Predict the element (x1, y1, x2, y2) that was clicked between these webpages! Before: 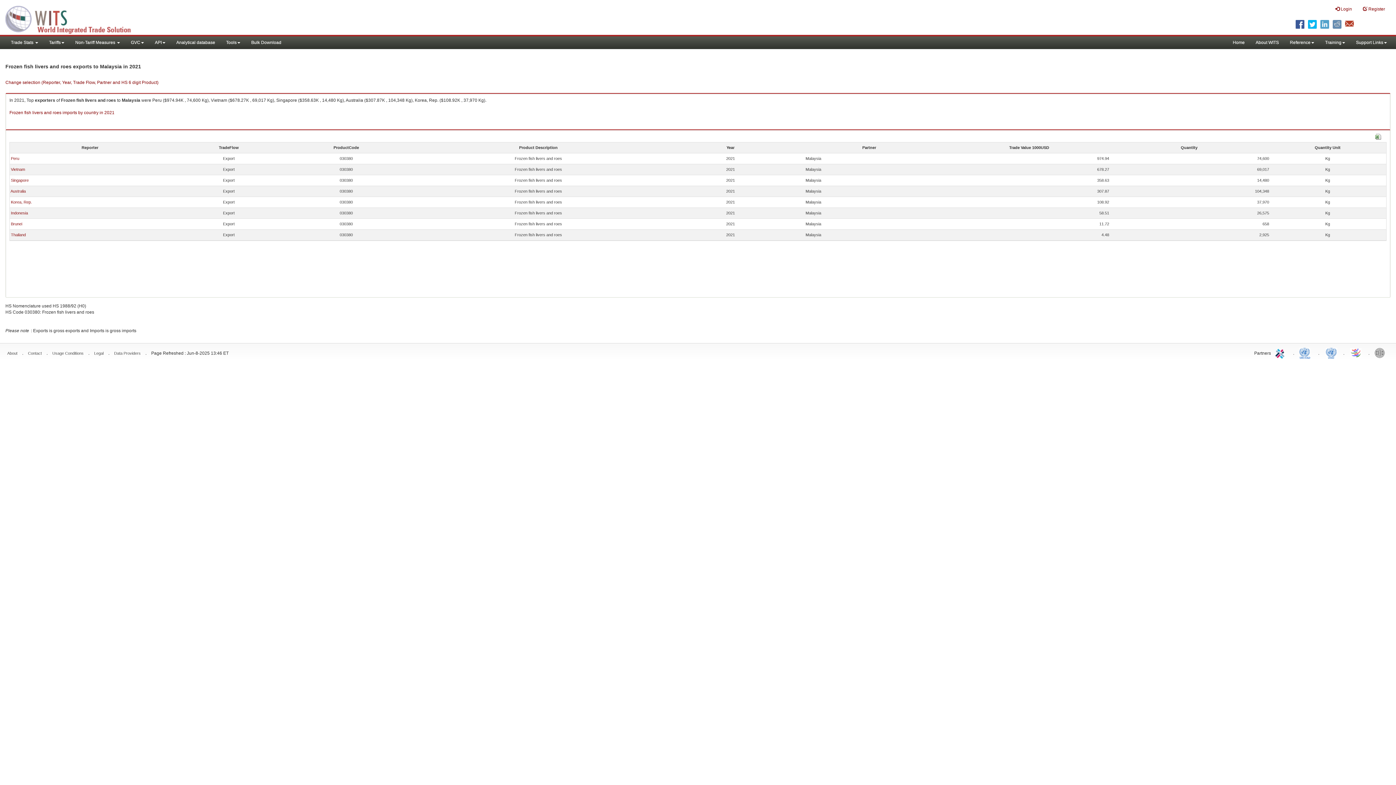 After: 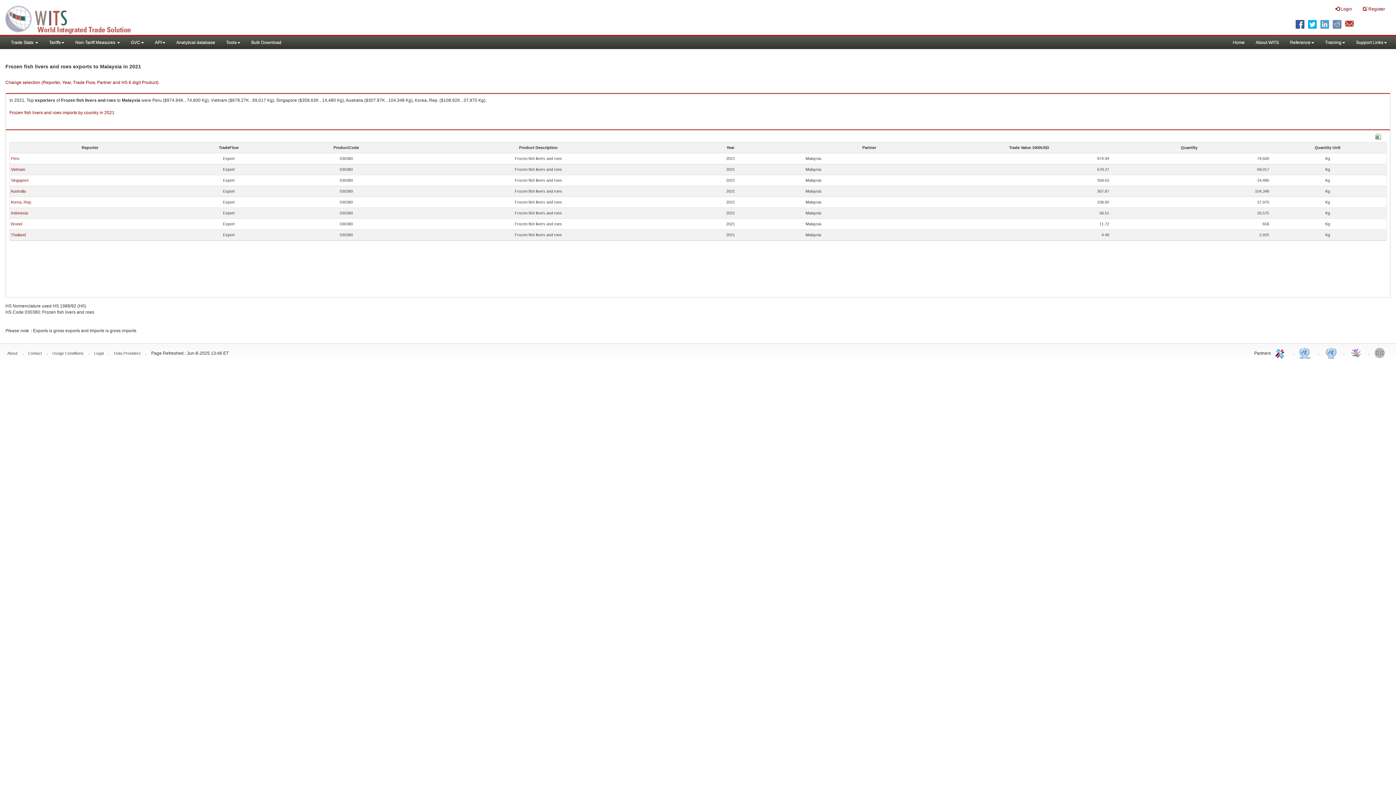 Action: bbox: (1374, 345, 1389, 360) label: World Bank